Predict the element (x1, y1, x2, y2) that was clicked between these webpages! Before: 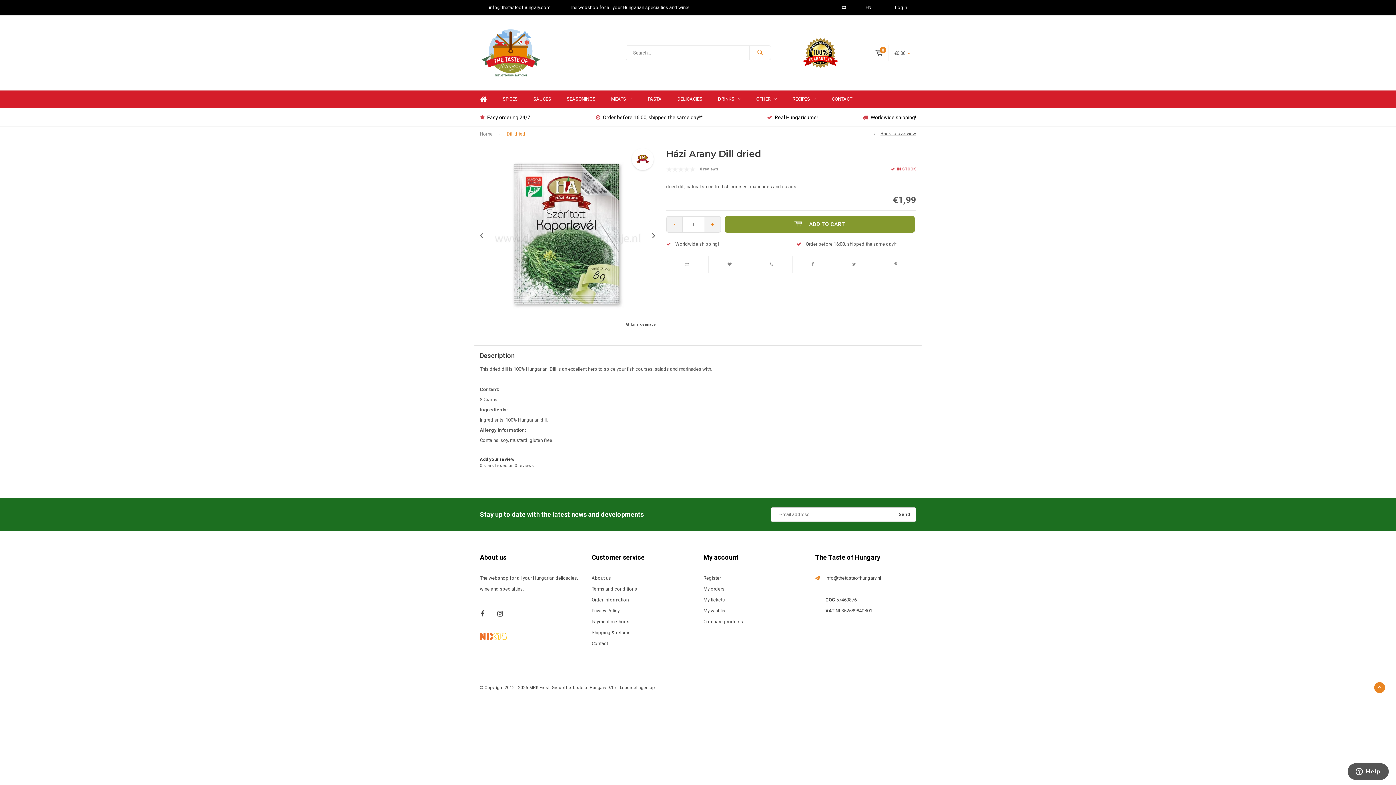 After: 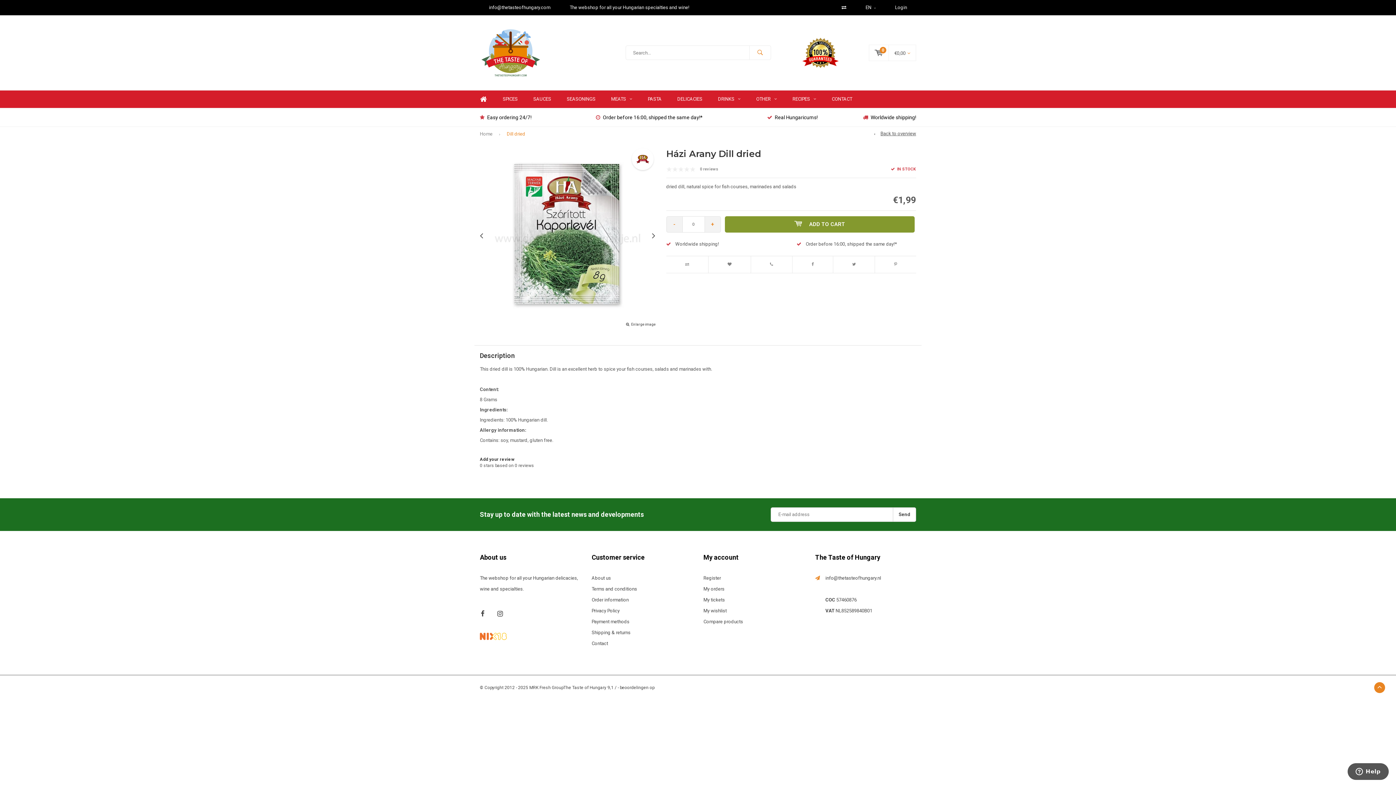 Action: label: - bbox: (666, 216, 682, 232)